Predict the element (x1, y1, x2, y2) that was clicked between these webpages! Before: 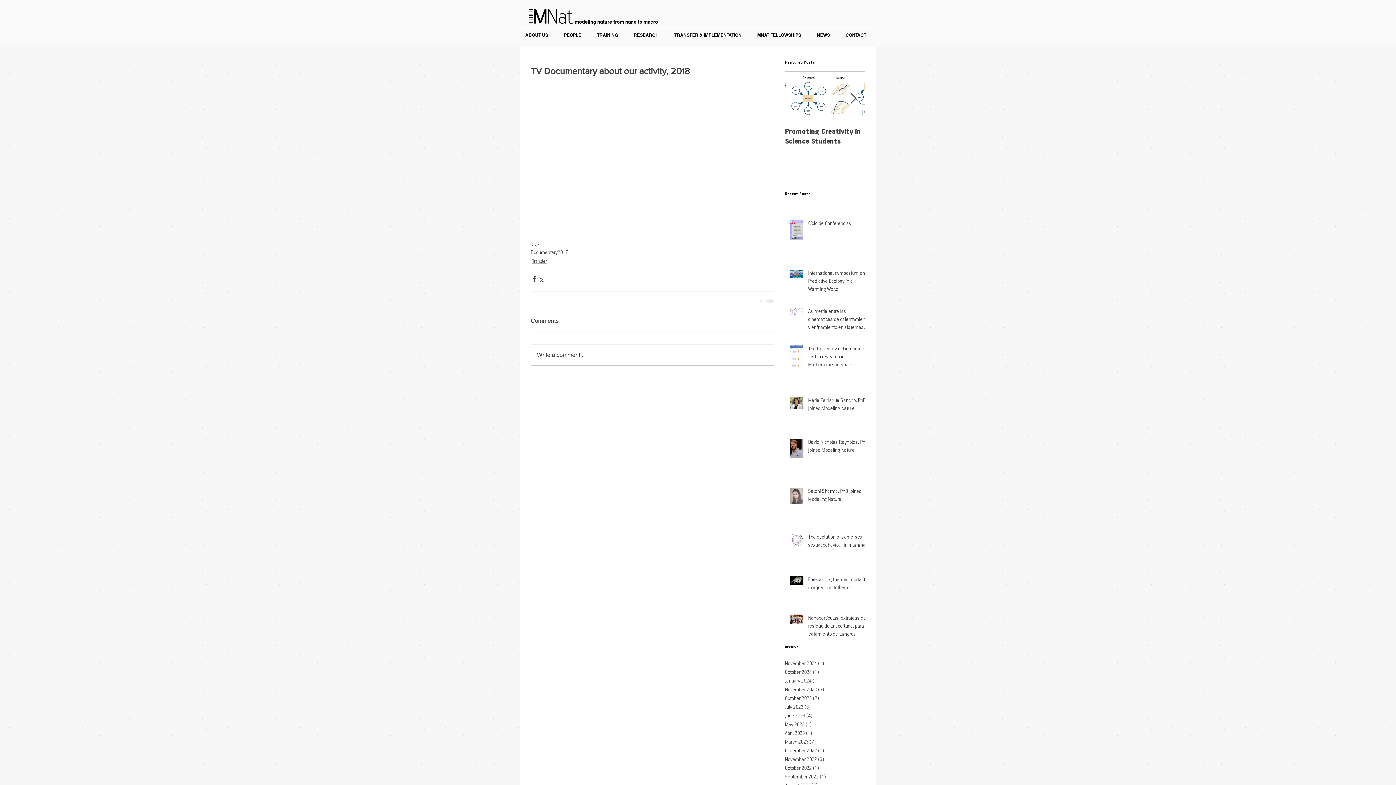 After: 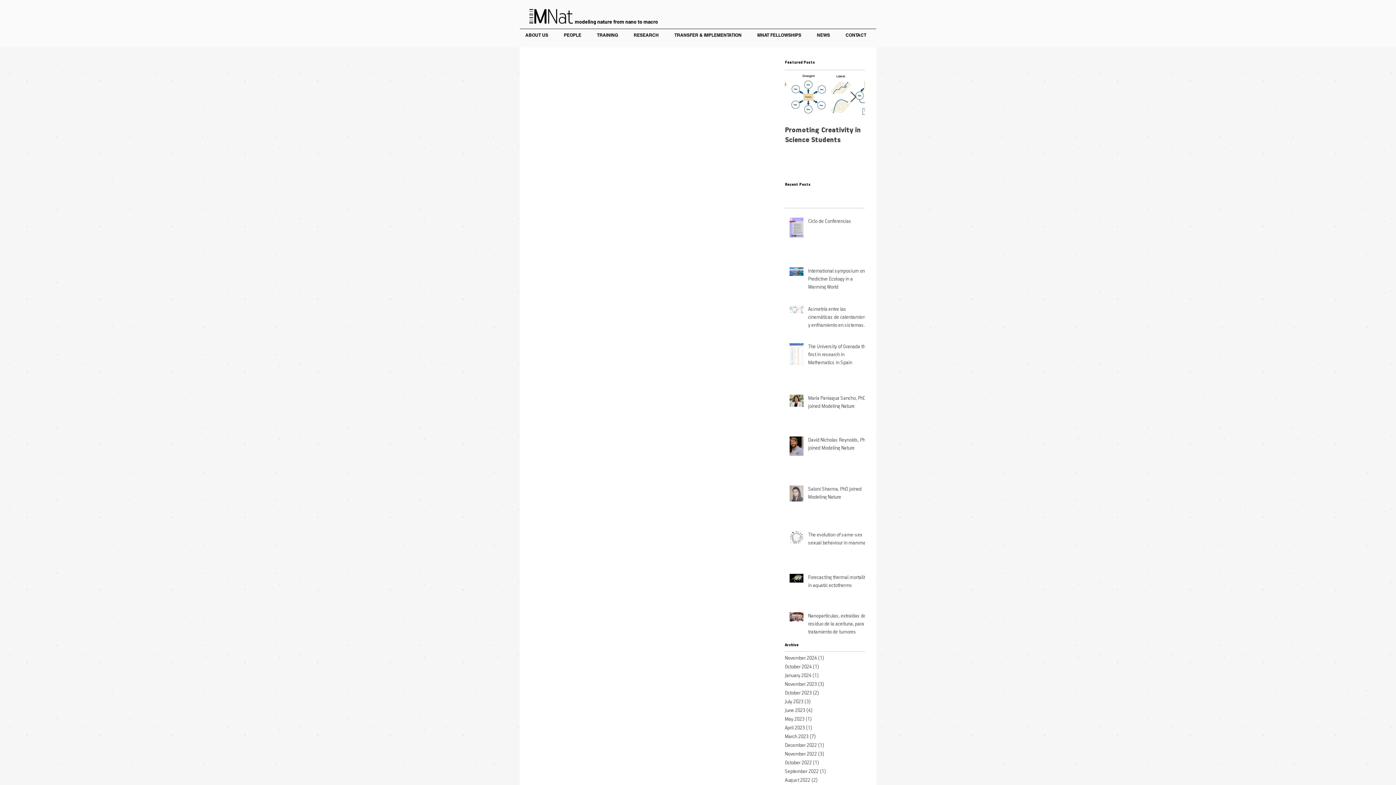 Action: label: July 2023 (3)
3 posts bbox: (785, 703, 861, 711)